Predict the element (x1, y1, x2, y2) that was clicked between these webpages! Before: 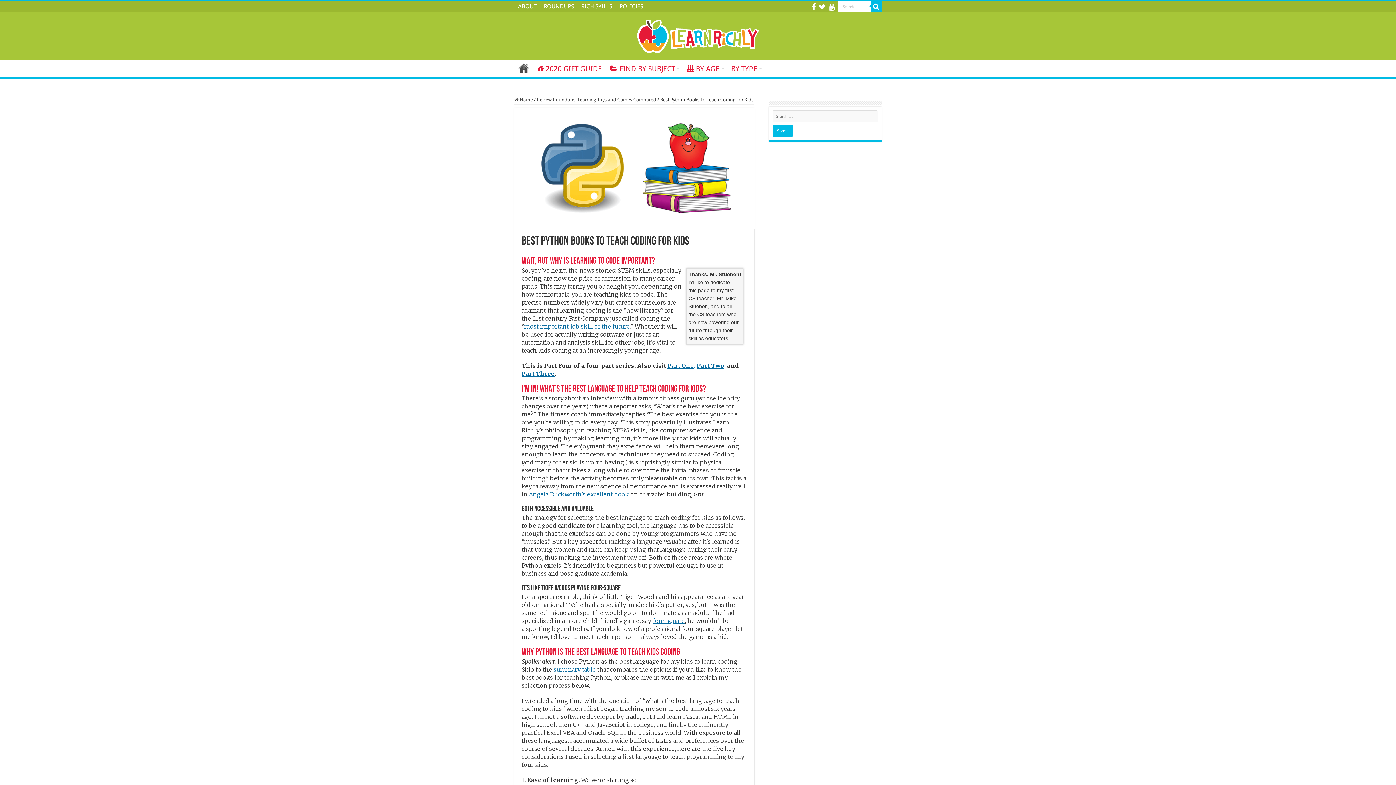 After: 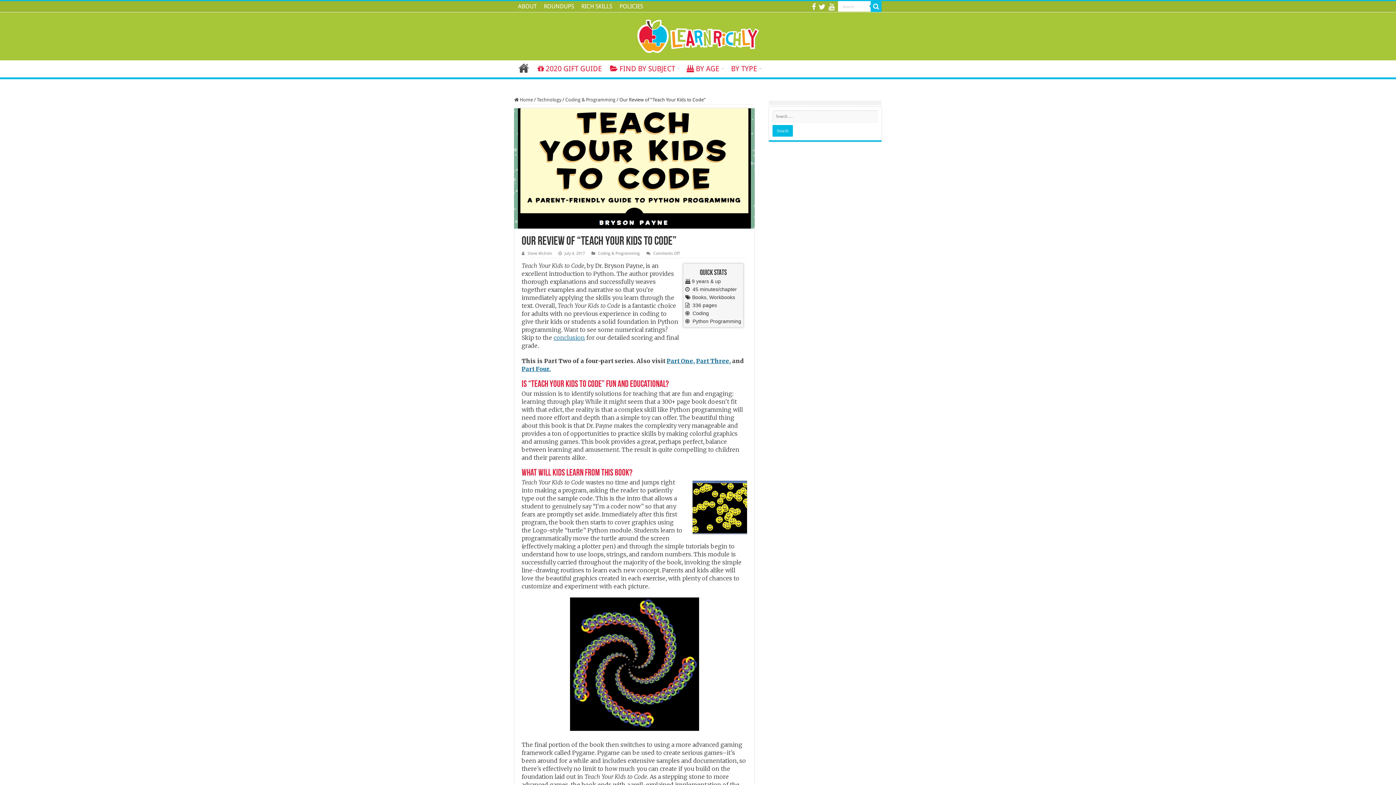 Action: bbox: (697, 362, 725, 369) label: Part Two,